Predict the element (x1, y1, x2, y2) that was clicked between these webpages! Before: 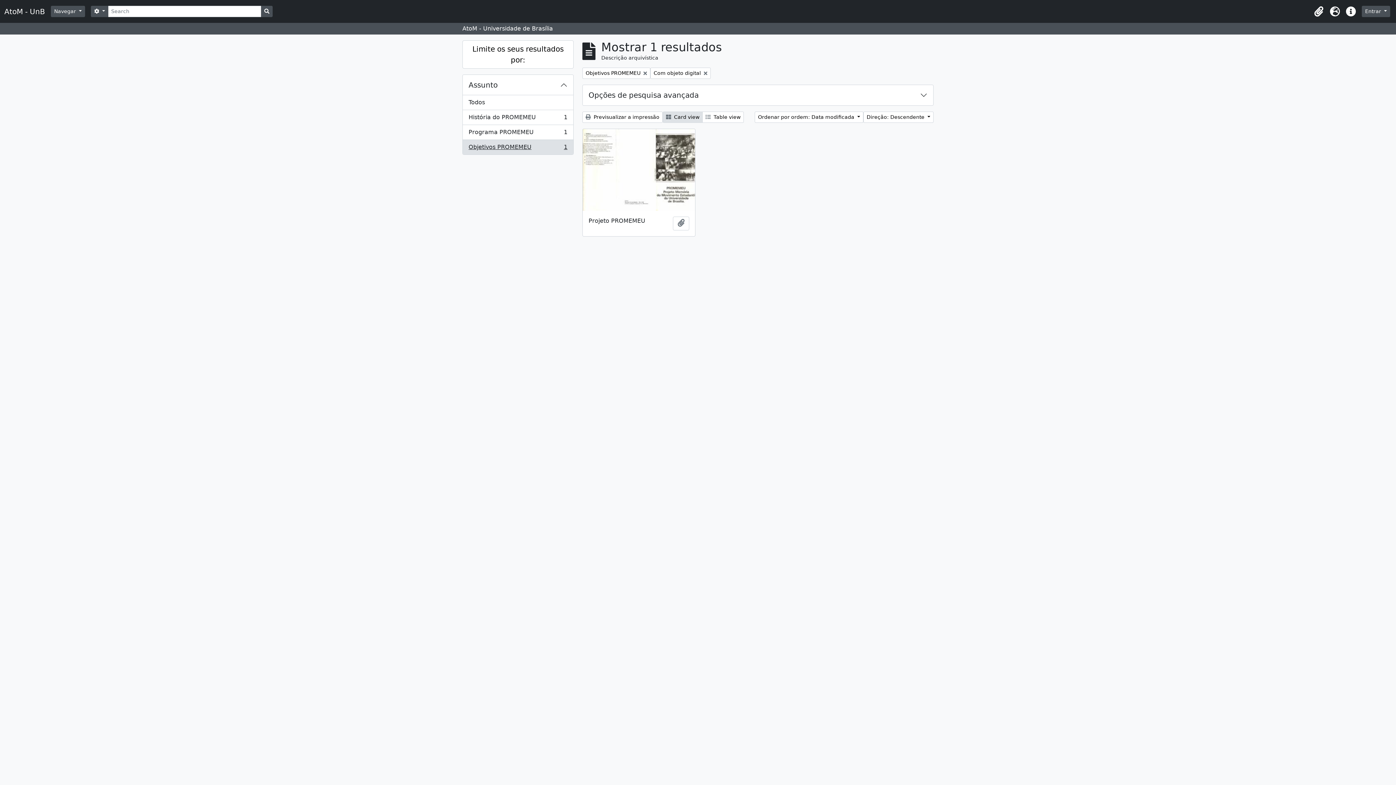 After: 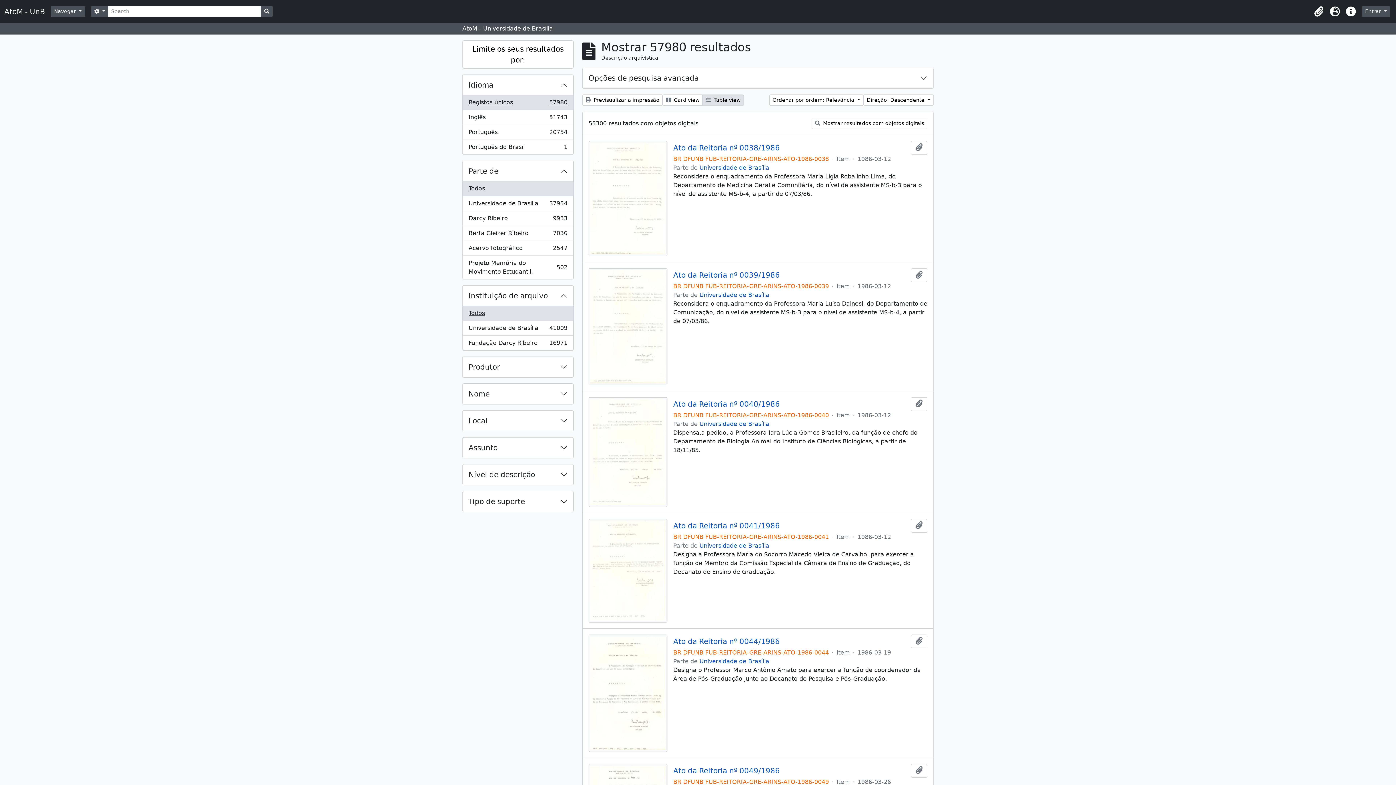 Action: bbox: (261, 5, 272, 17) label: Busque na página de navegação